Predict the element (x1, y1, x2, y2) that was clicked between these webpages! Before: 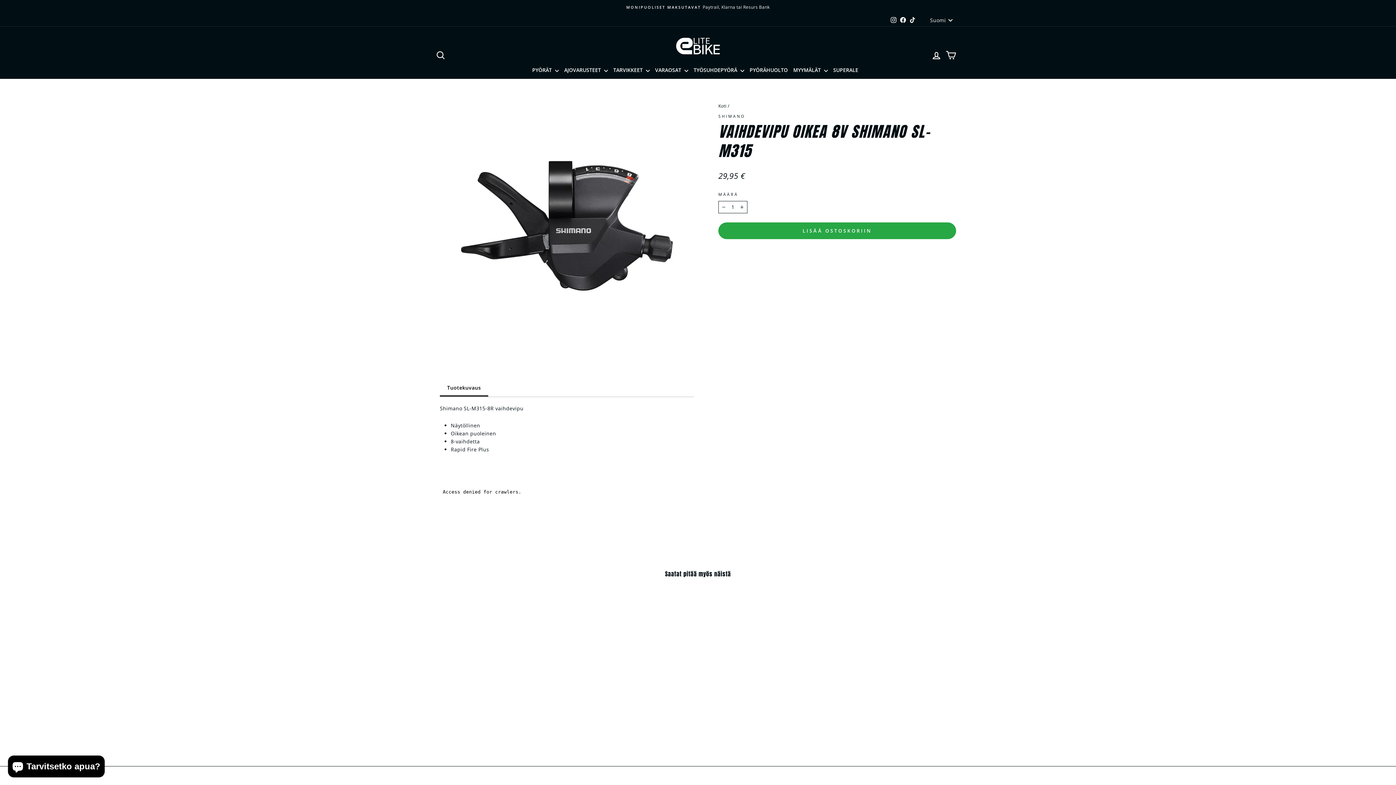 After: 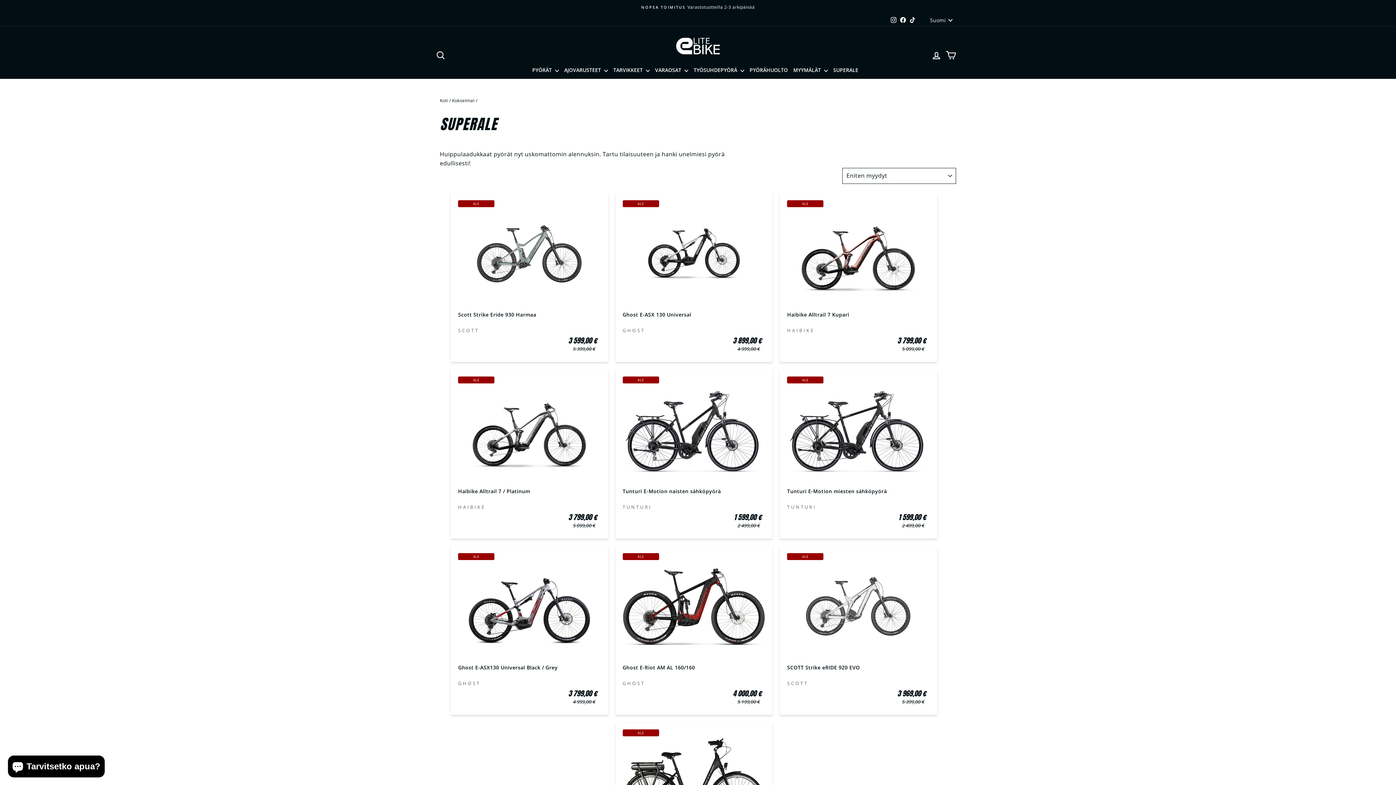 Action: bbox: (833, 63, 864, 77) label: SUPERALE